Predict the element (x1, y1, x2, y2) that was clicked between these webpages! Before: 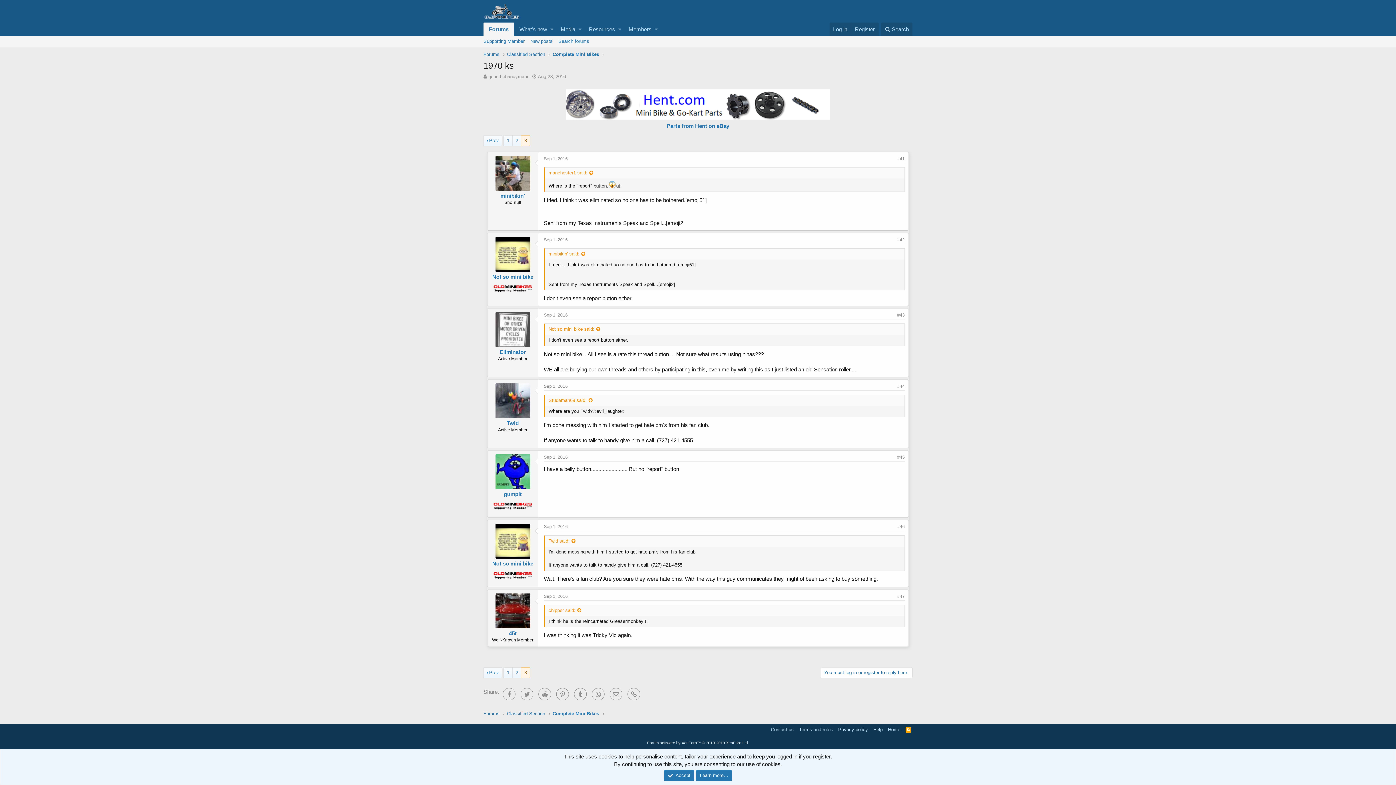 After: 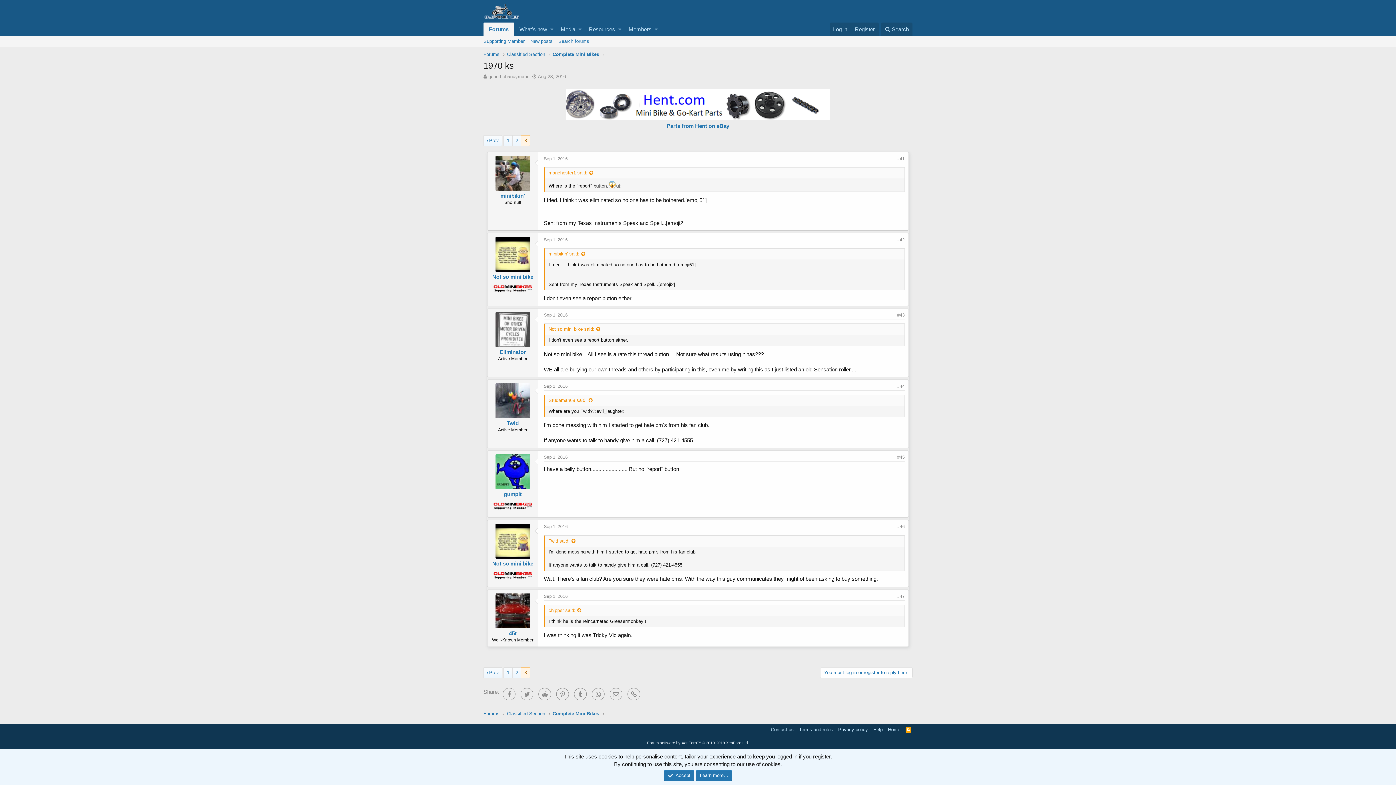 Action: bbox: (548, 251, 585, 256) label: minibikin' said: